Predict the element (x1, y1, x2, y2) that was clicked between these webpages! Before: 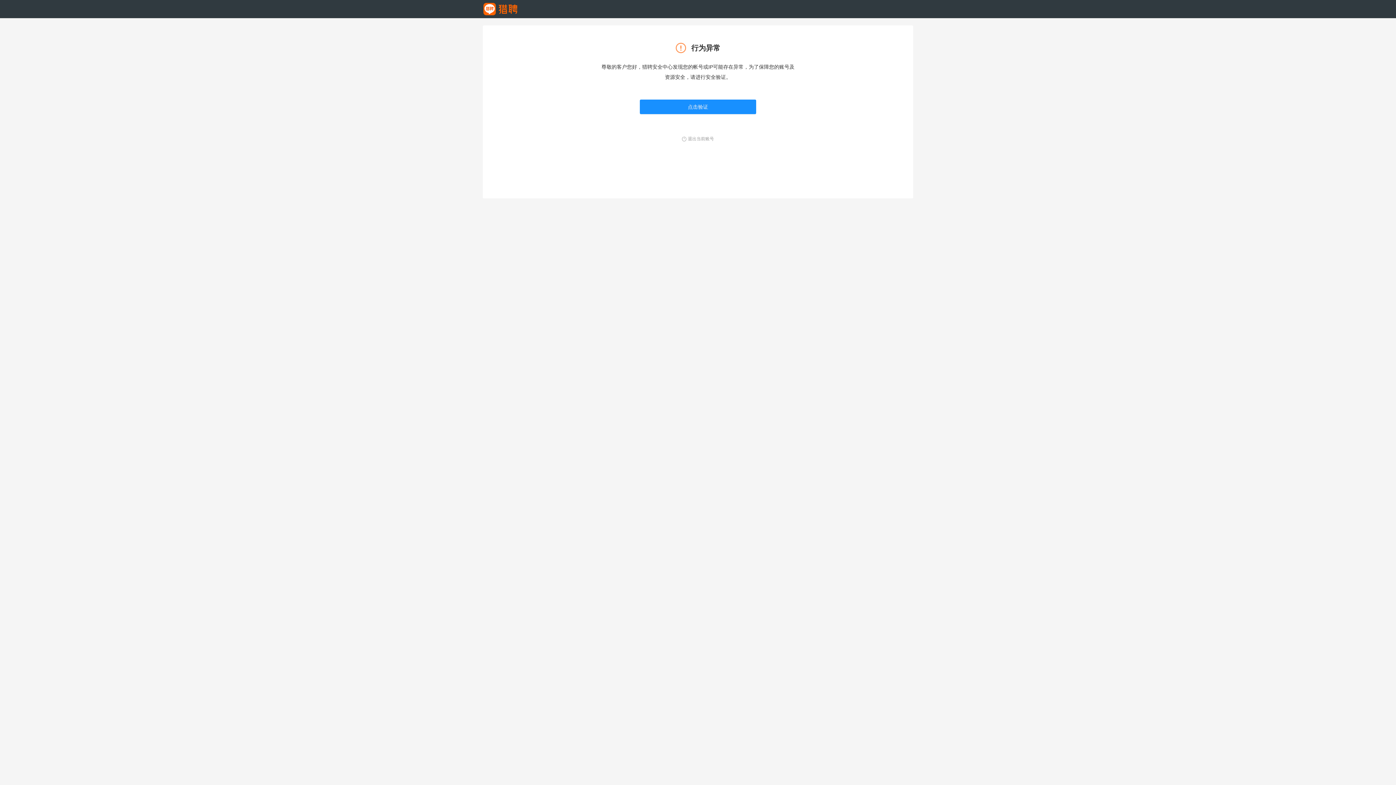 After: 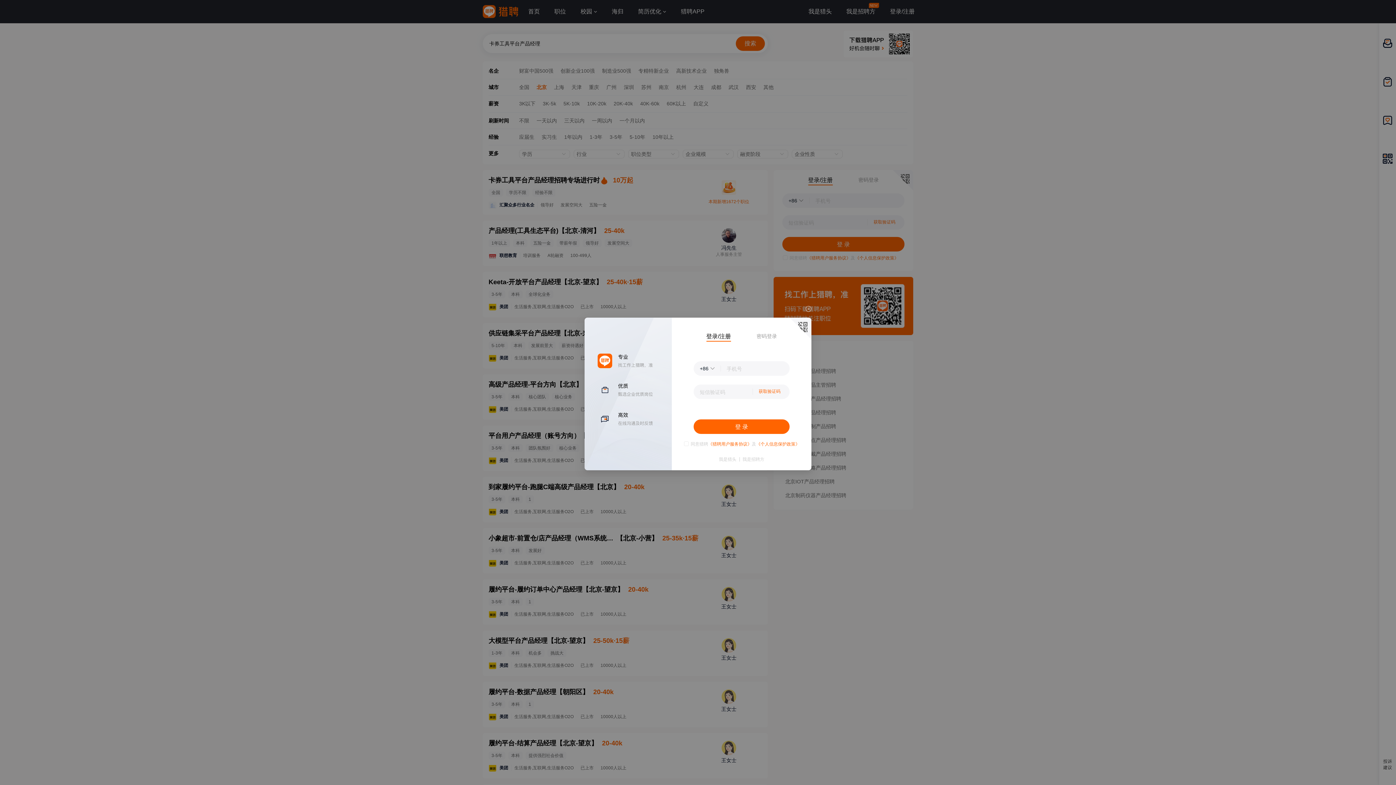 Action: label: 退出当前账号 bbox: (682, 136, 714, 141)